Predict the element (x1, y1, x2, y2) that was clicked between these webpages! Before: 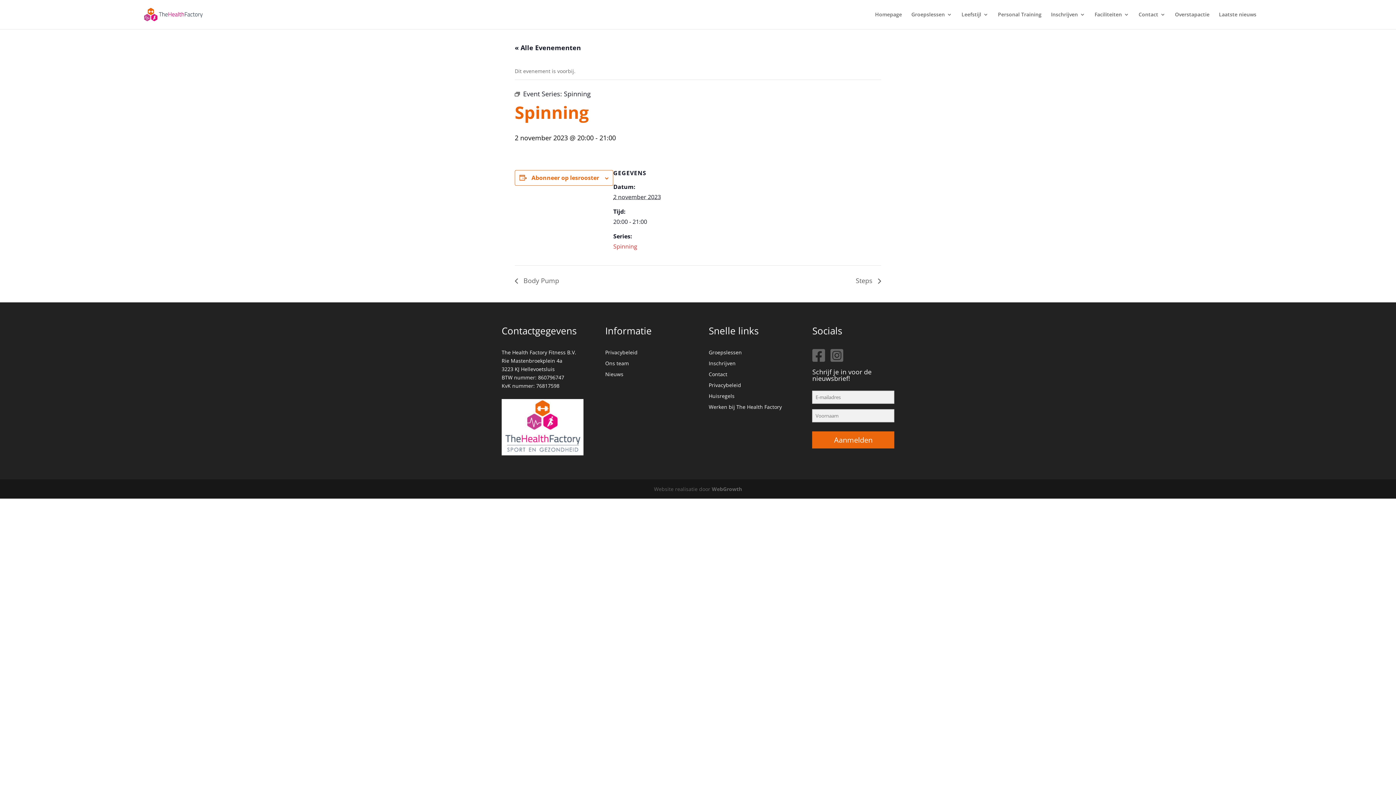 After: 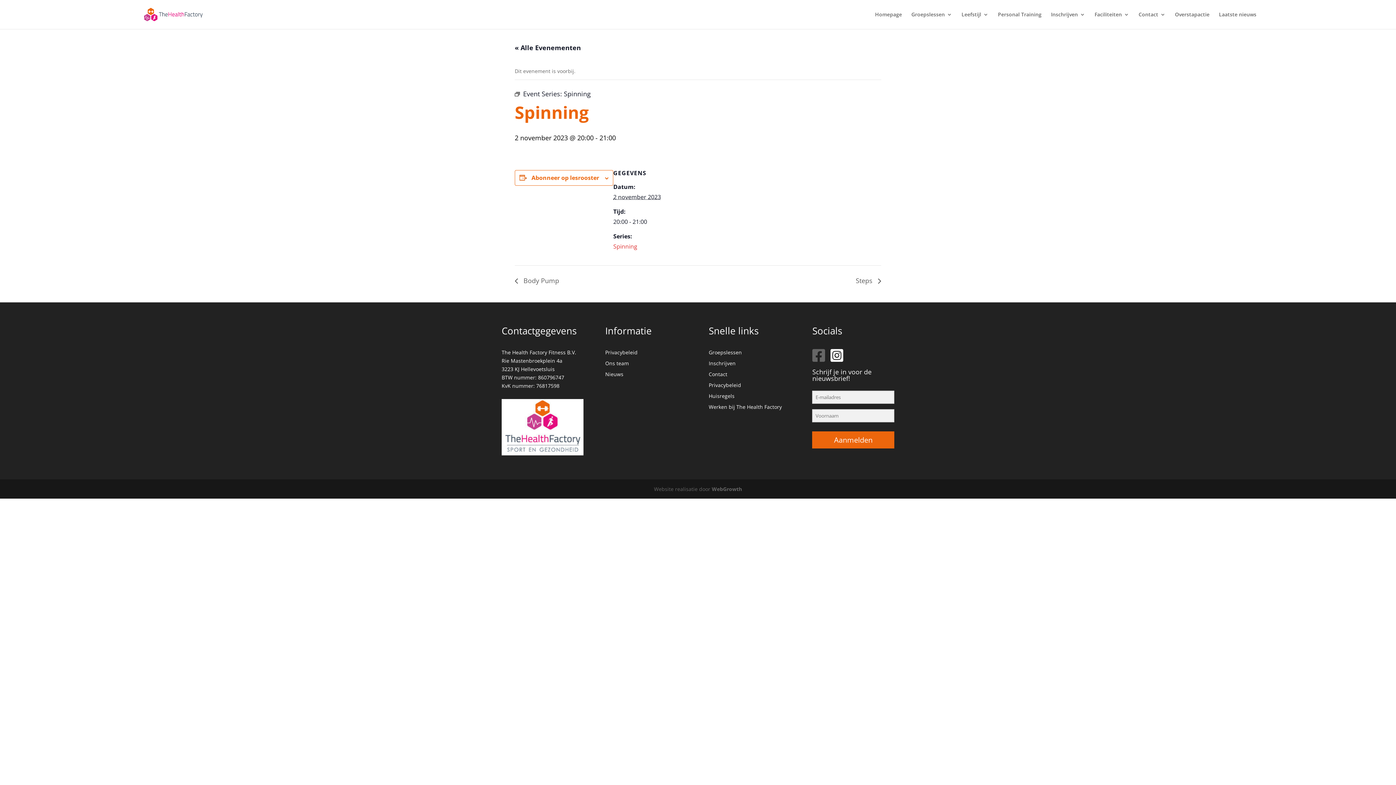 Action: bbox: (830, 348, 843, 363)